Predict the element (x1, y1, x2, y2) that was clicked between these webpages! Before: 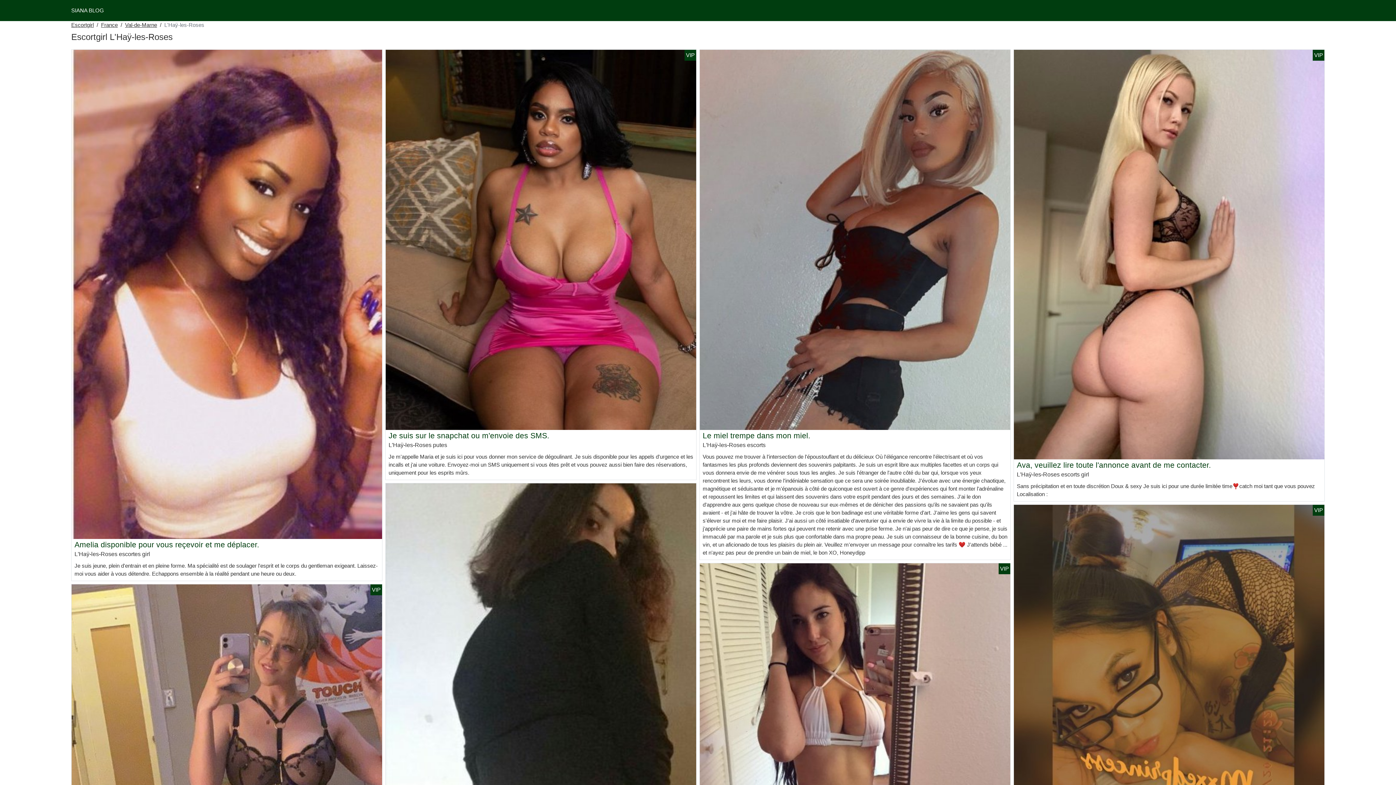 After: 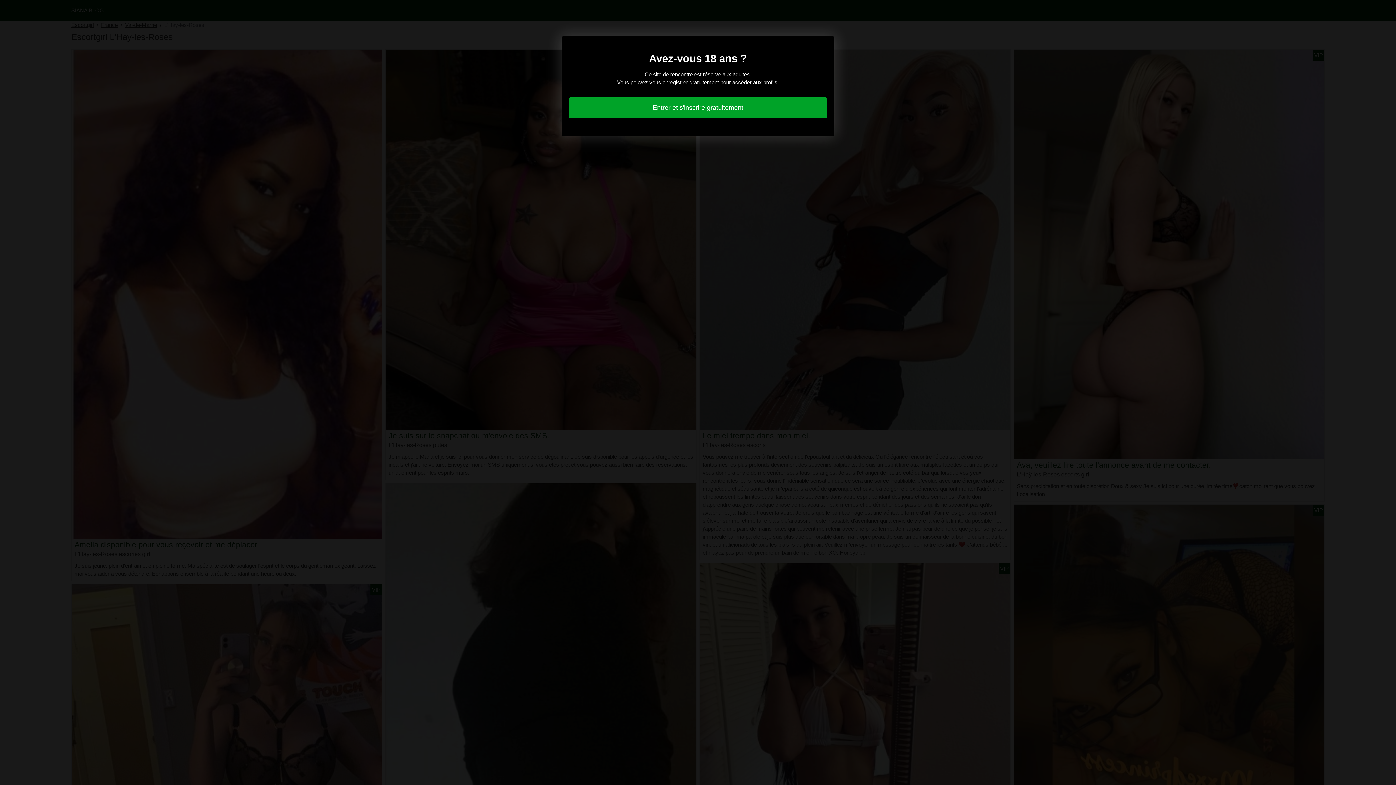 Action: label: Je suis sur le snapchat ou m'envoie des SMS. bbox: (388, 431, 549, 439)